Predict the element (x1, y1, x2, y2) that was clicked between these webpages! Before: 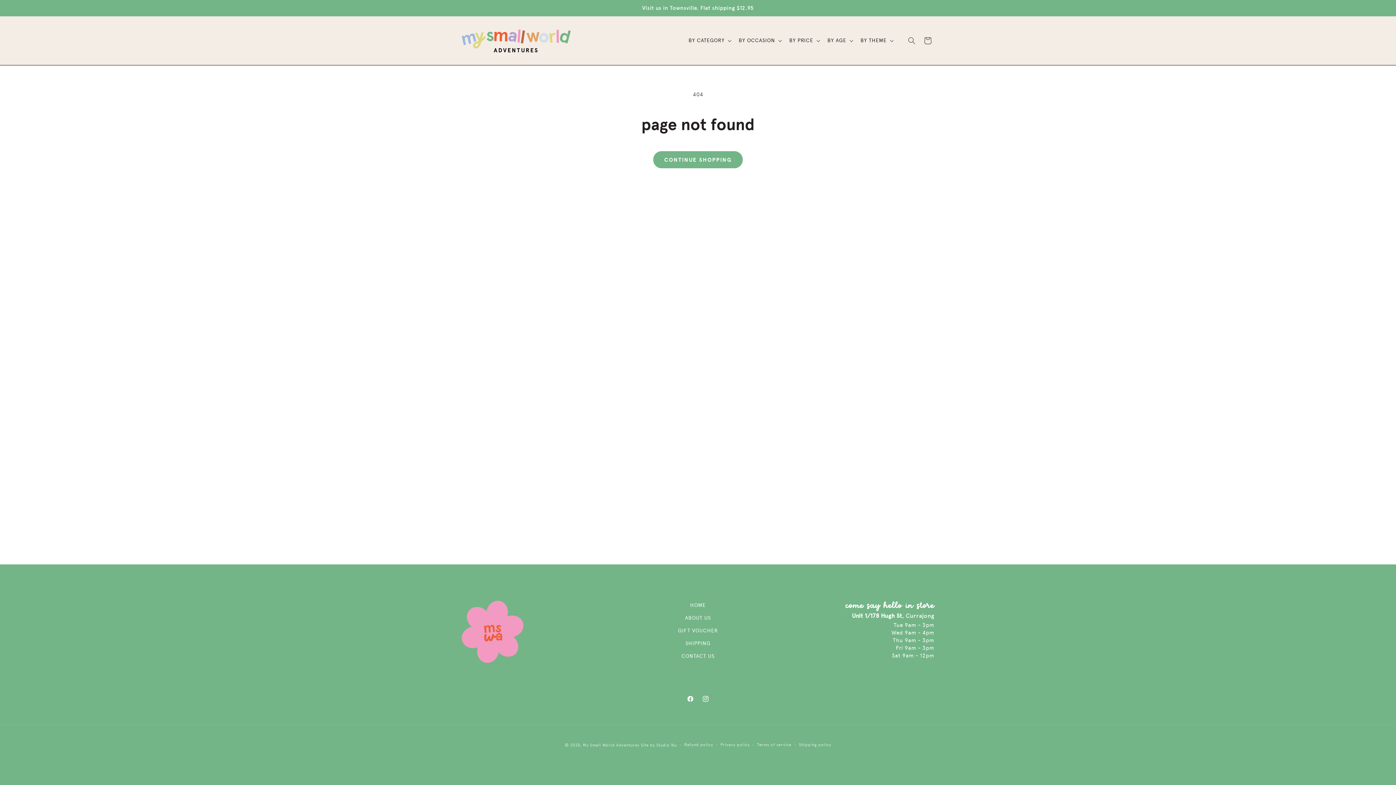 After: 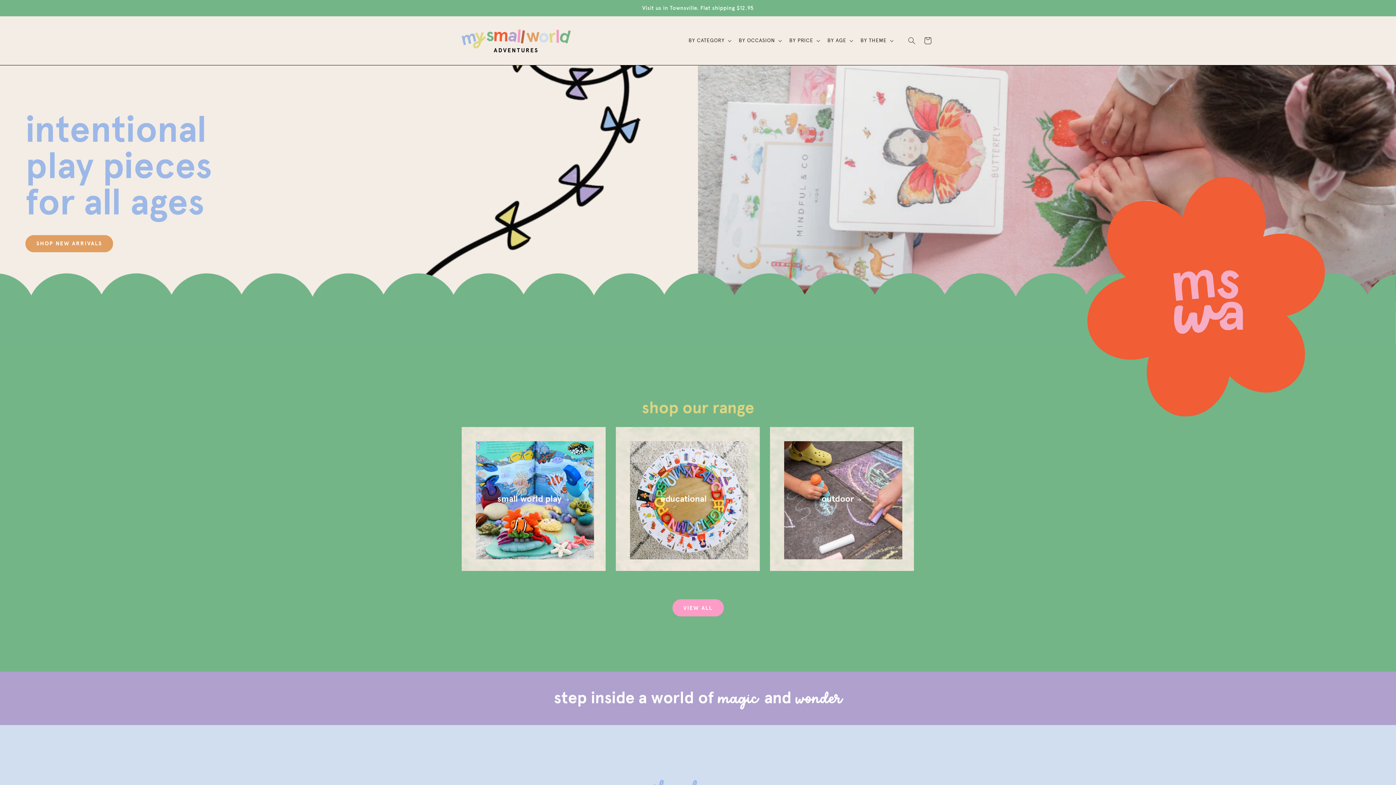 Action: bbox: (690, 600, 705, 611) label: HOME